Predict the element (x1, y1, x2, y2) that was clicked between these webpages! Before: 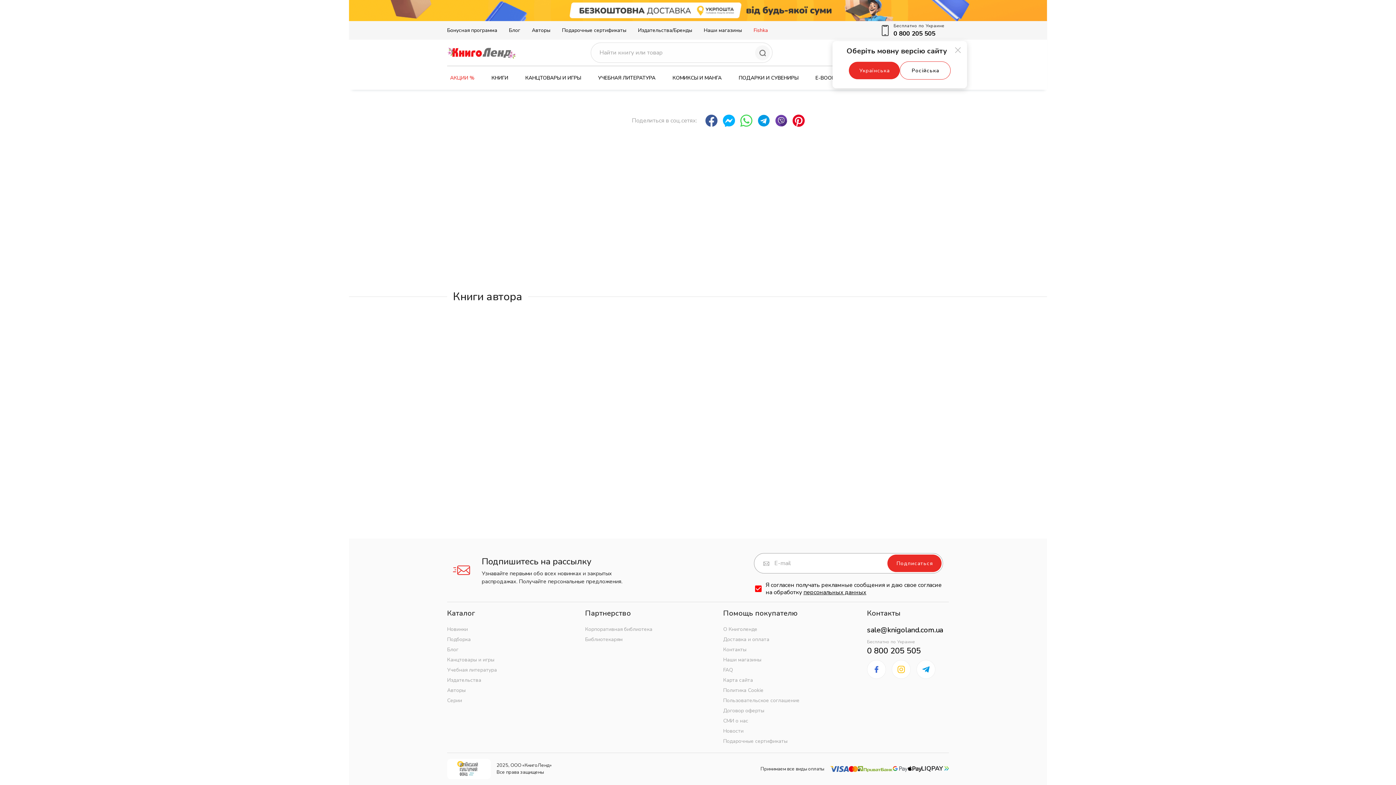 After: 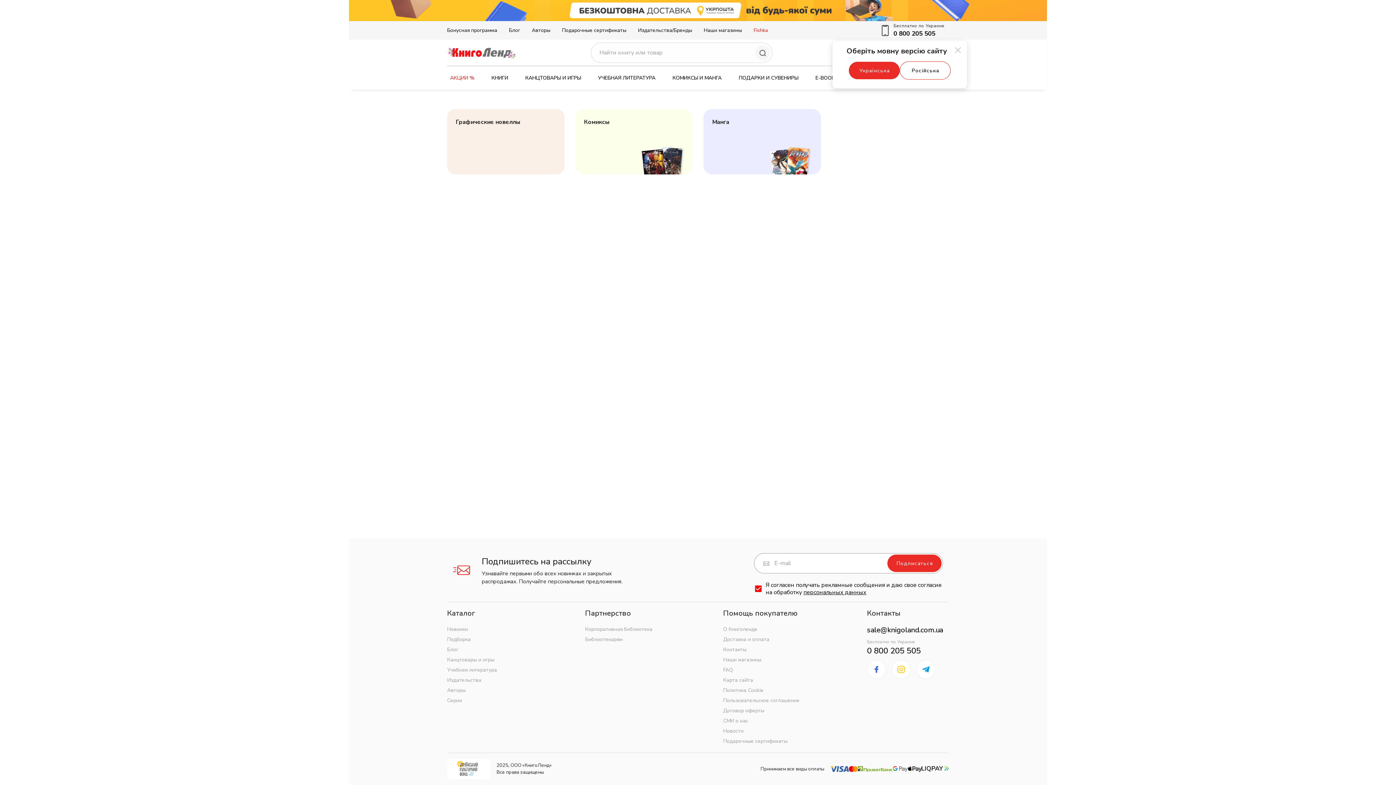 Action: label: КОМИКСЫ И МАНГА bbox: (669, 66, 724, 89)